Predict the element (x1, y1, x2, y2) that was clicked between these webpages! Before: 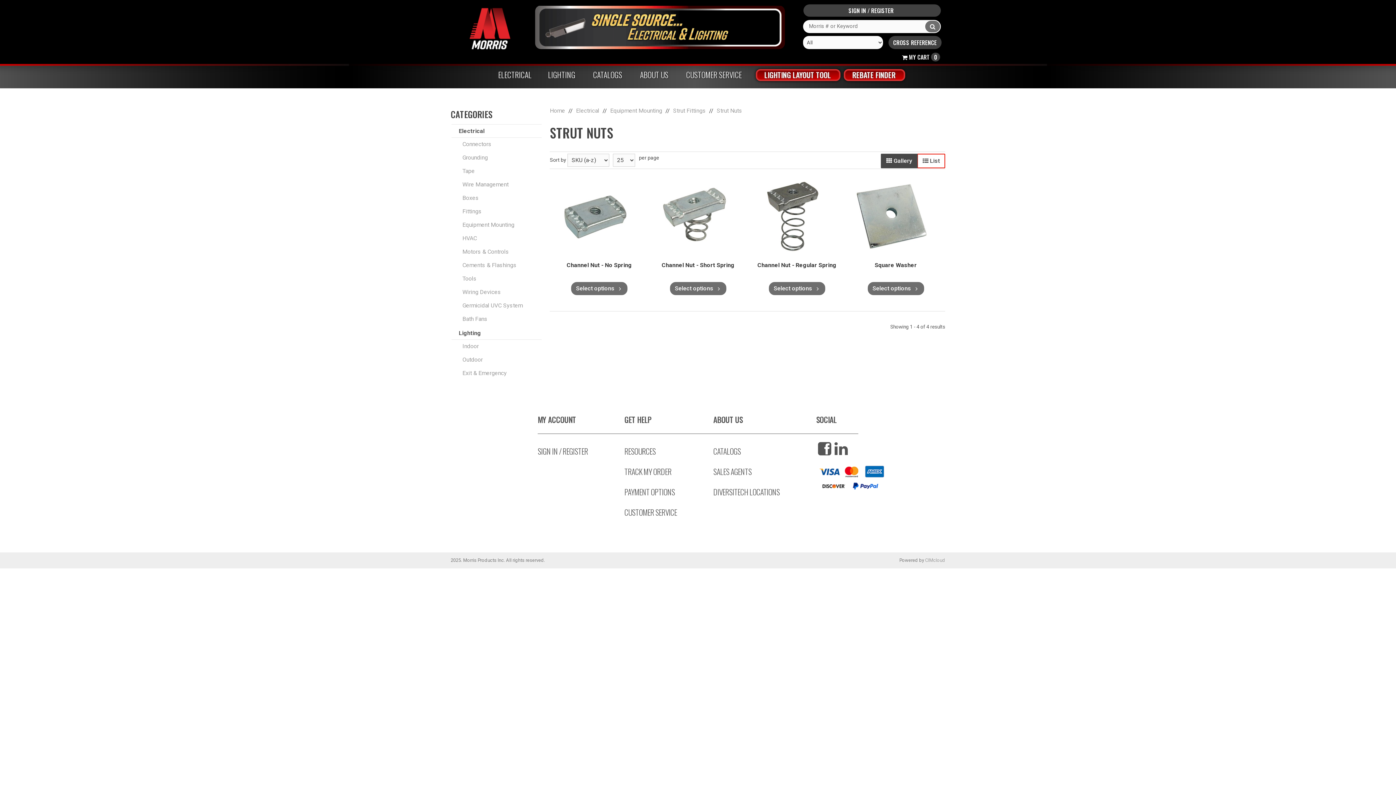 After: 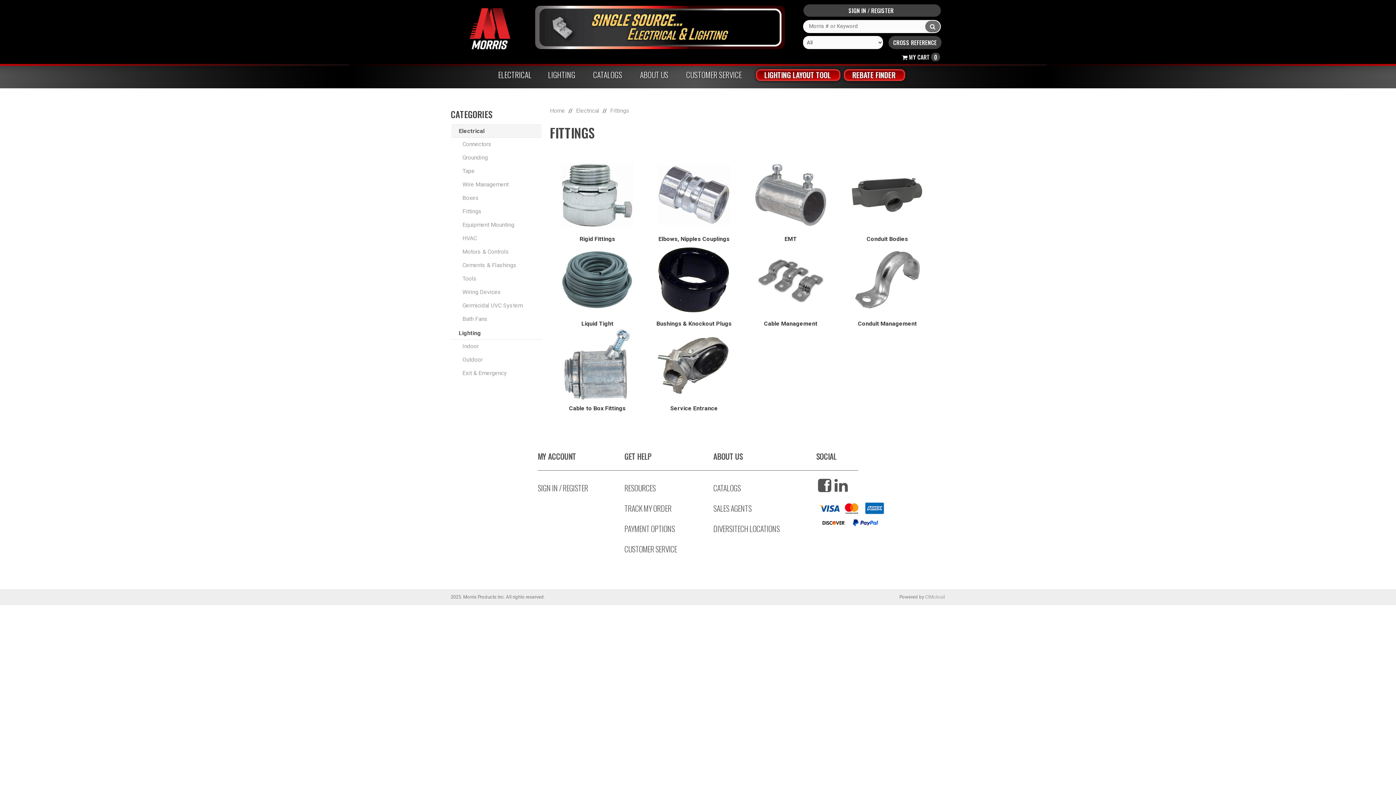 Action: bbox: (451, 204, 541, 217) label: Fittings